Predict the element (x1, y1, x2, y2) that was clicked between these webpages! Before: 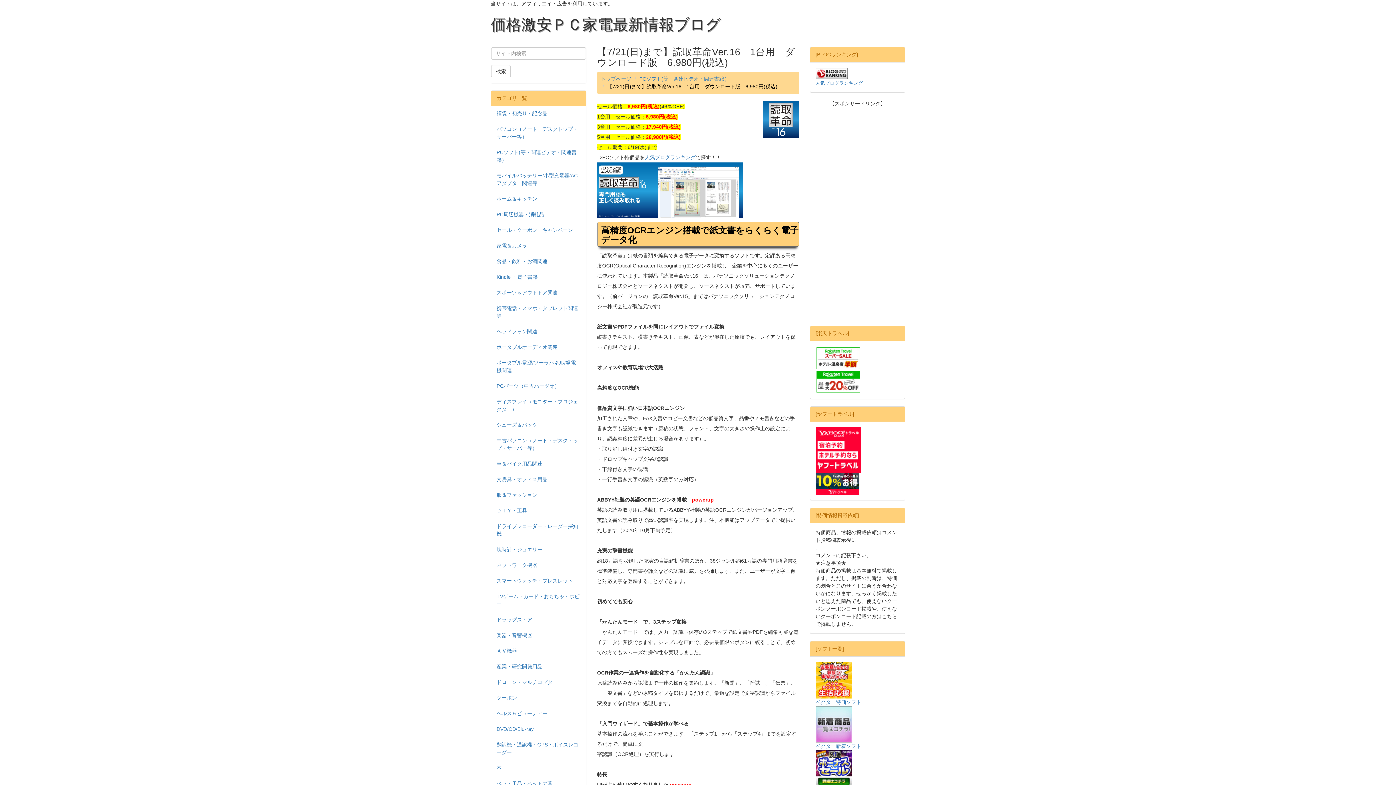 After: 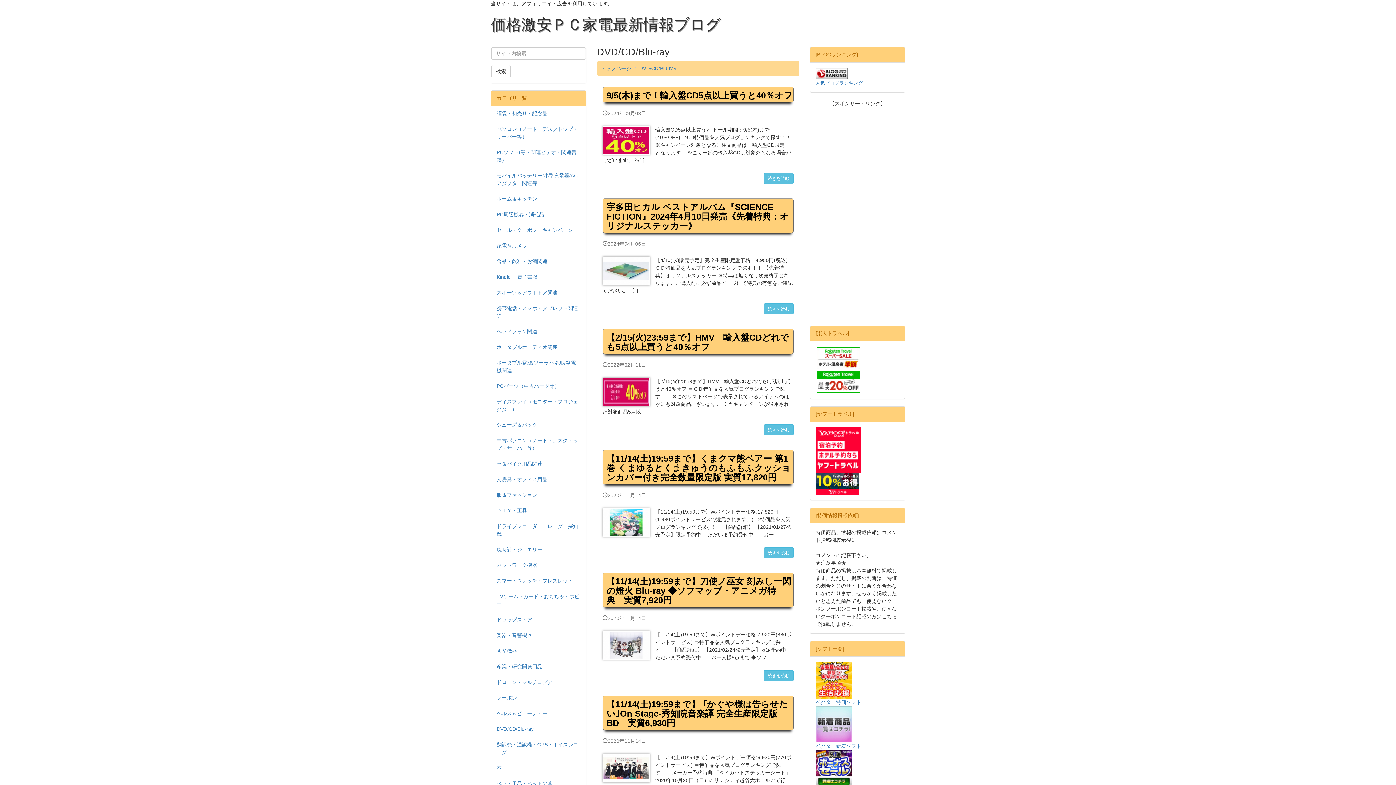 Action: bbox: (491, 722, 586, 737) label: DVD/CD/Blu-ray